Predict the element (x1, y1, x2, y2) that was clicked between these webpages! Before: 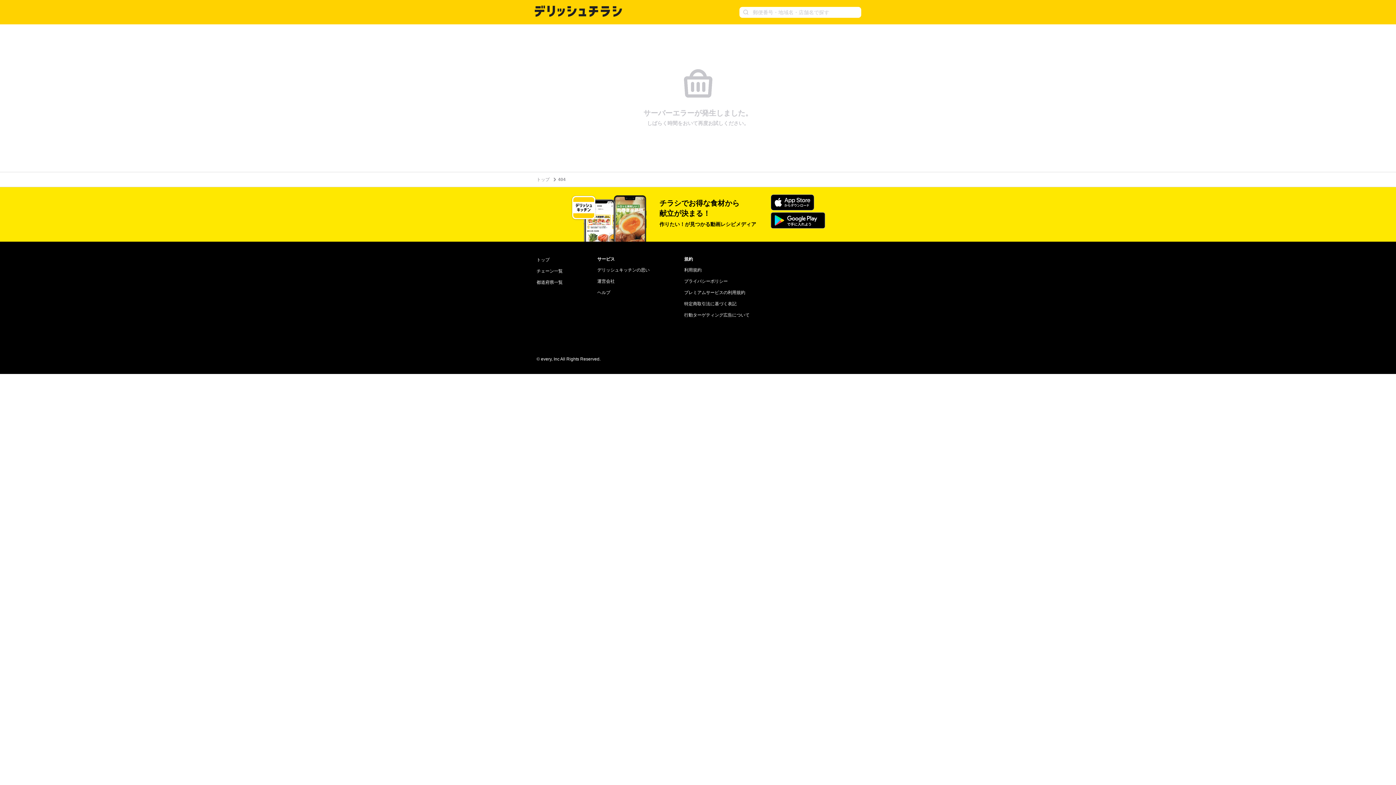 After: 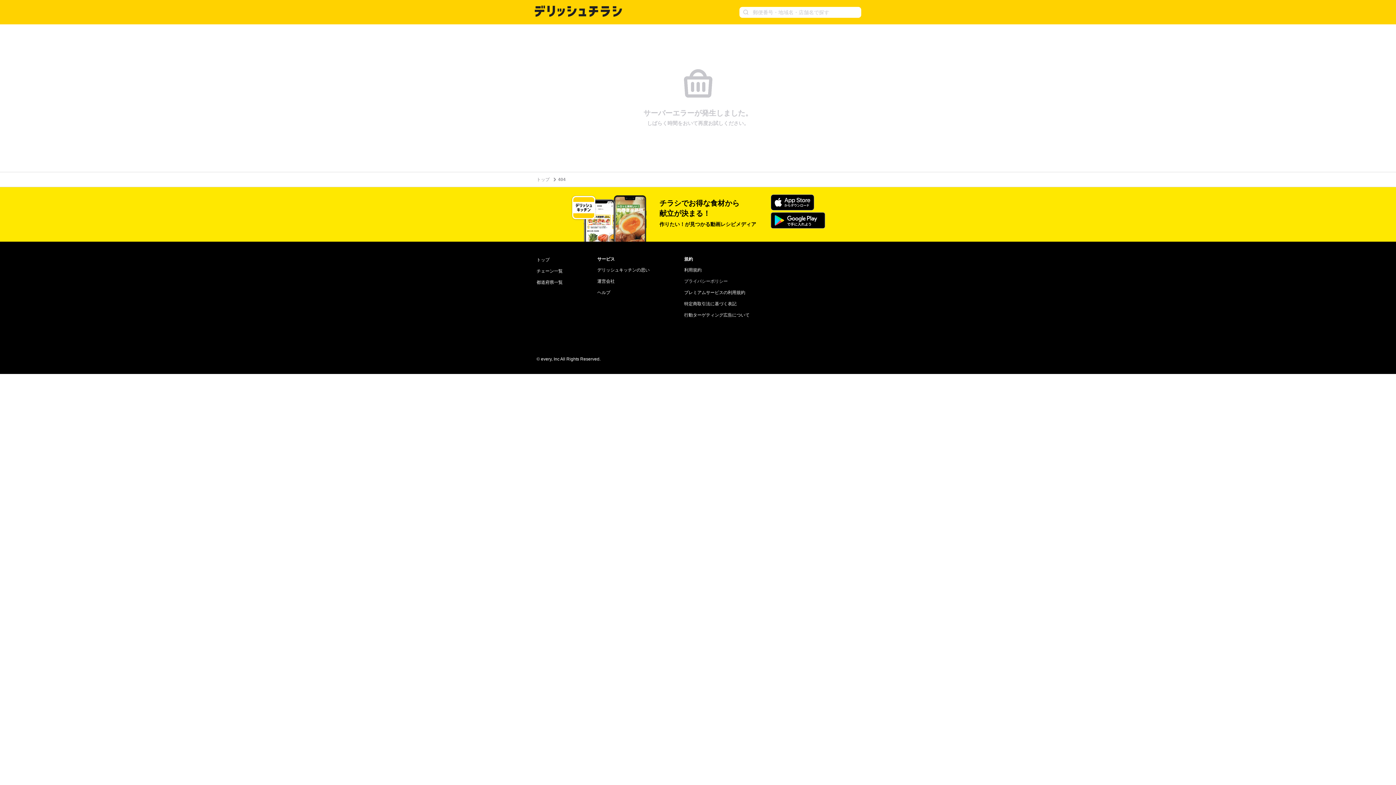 Action: bbox: (684, 279, 728, 284) label: プライバシーポリシー